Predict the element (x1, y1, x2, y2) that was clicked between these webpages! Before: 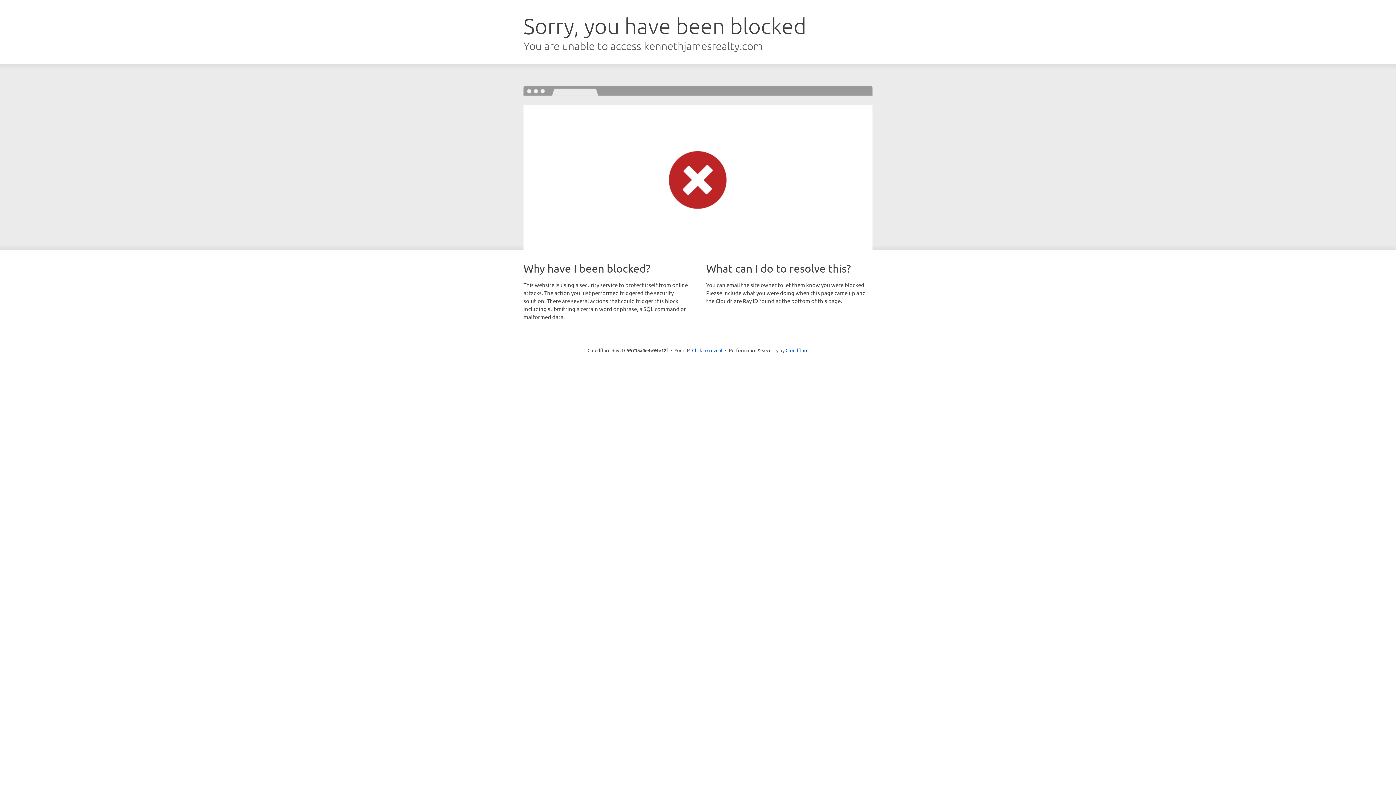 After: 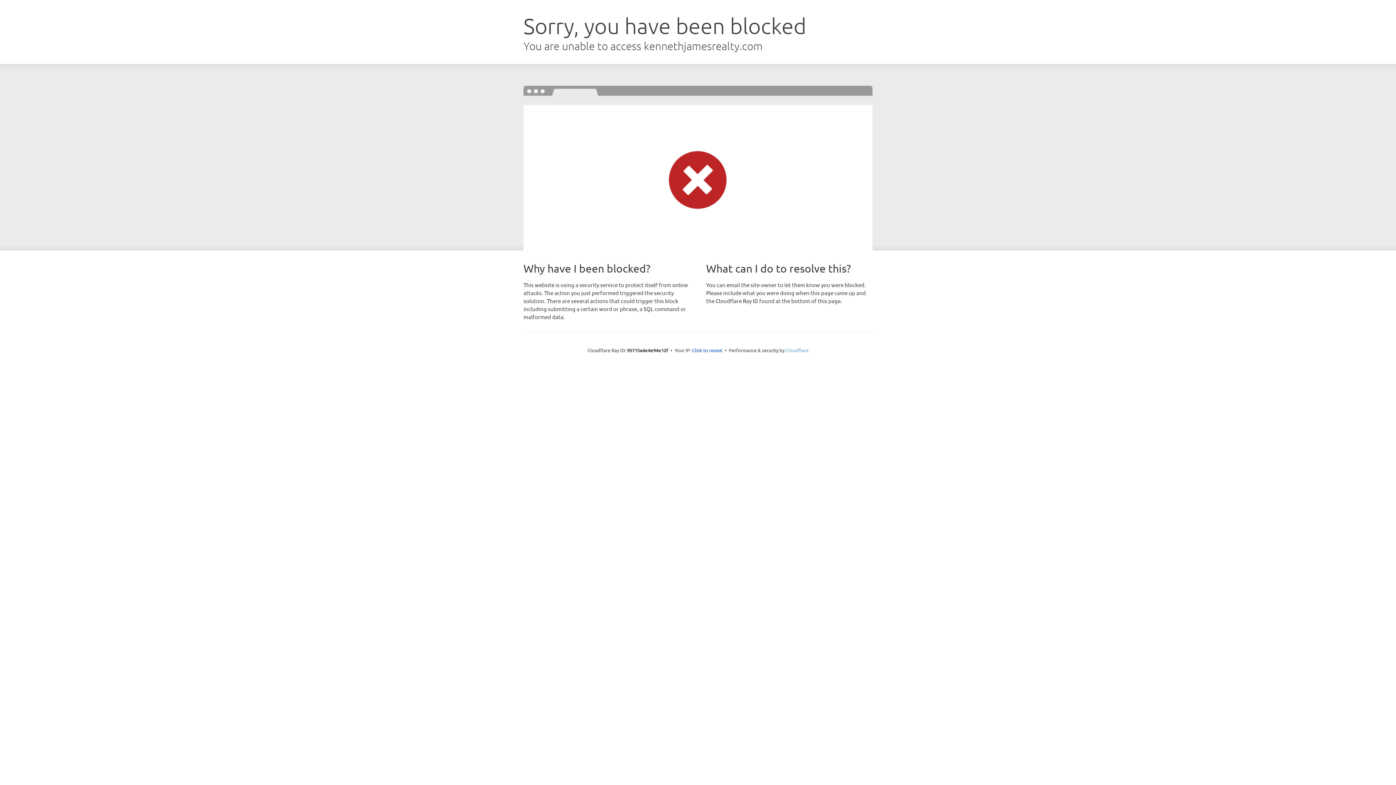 Action: bbox: (785, 347, 808, 353) label: Cloudflare